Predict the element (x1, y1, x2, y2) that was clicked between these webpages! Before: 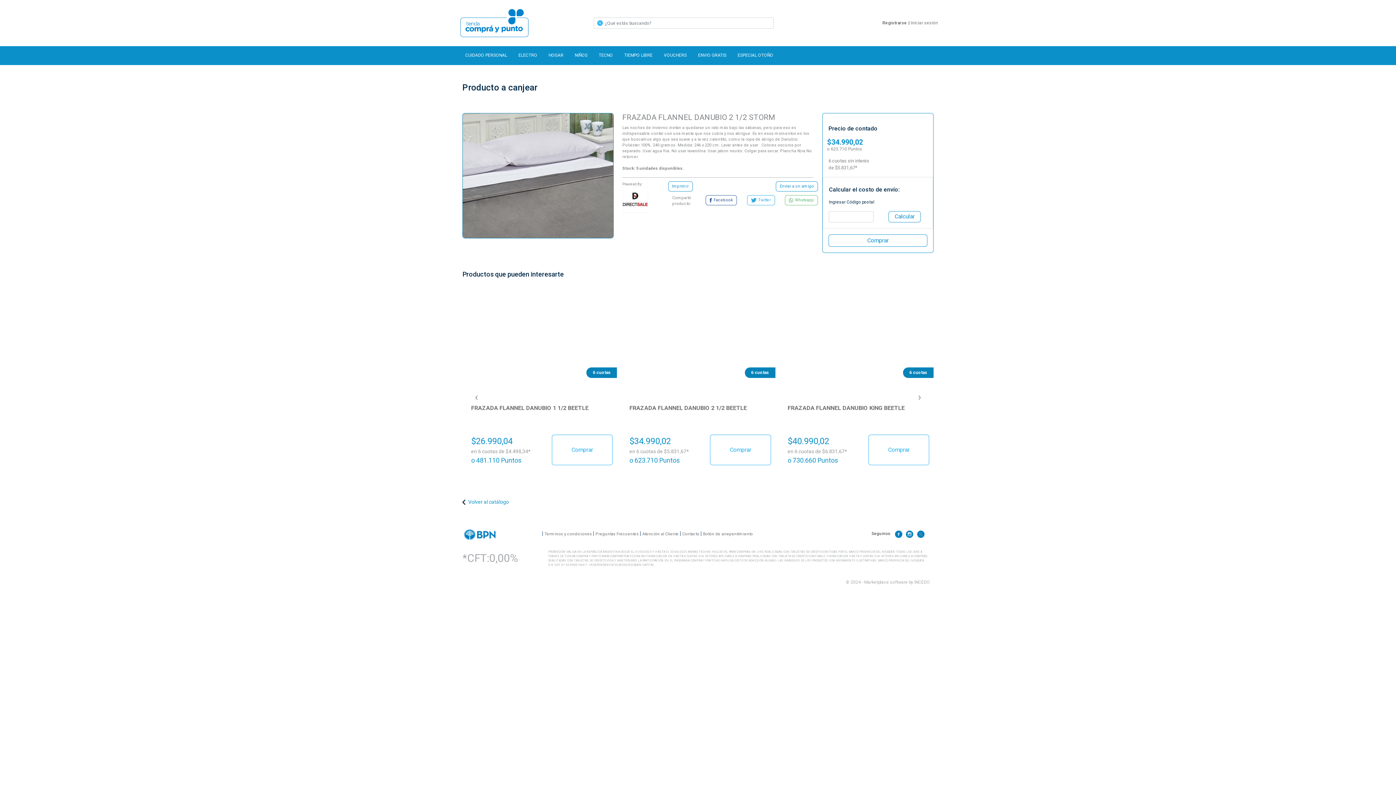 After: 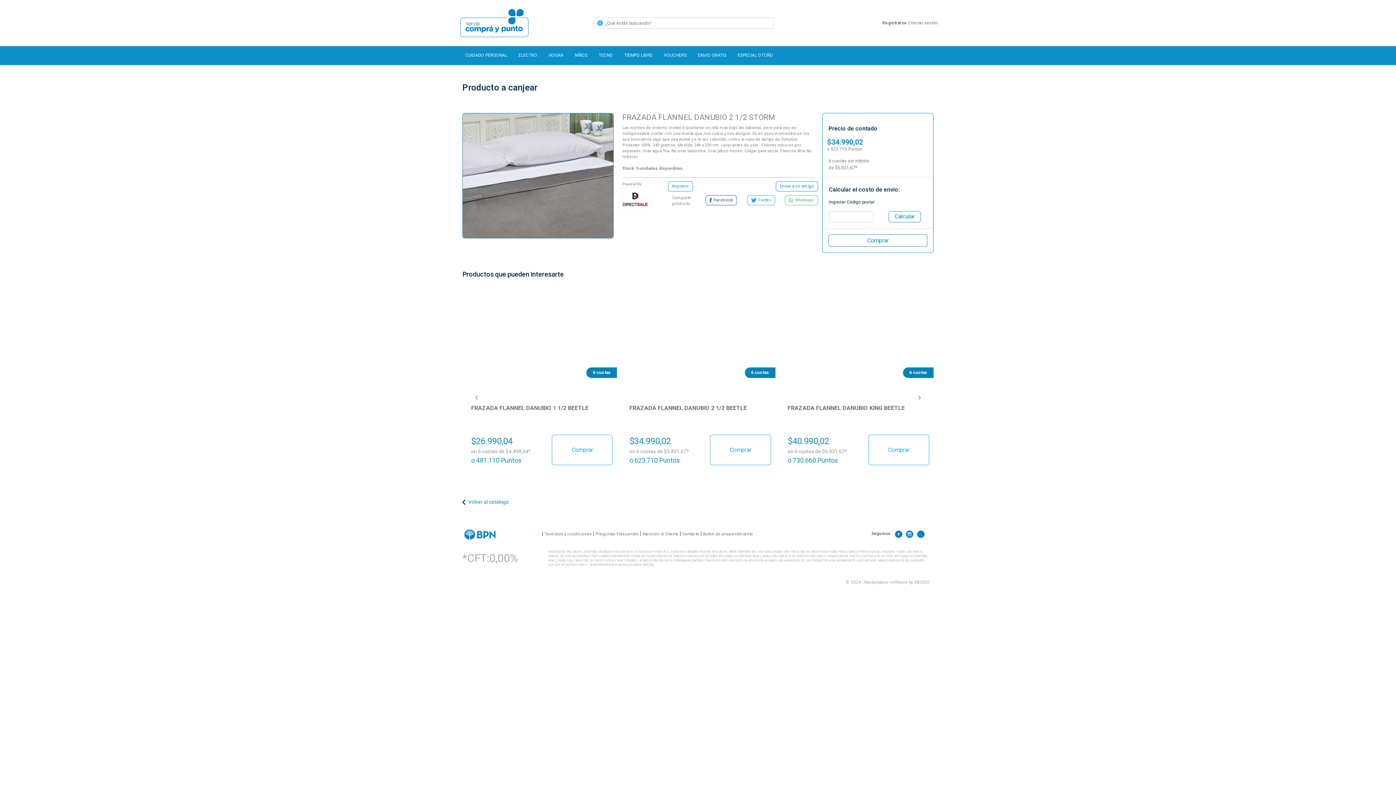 Action: bbox: (588, 17, 593, 28)